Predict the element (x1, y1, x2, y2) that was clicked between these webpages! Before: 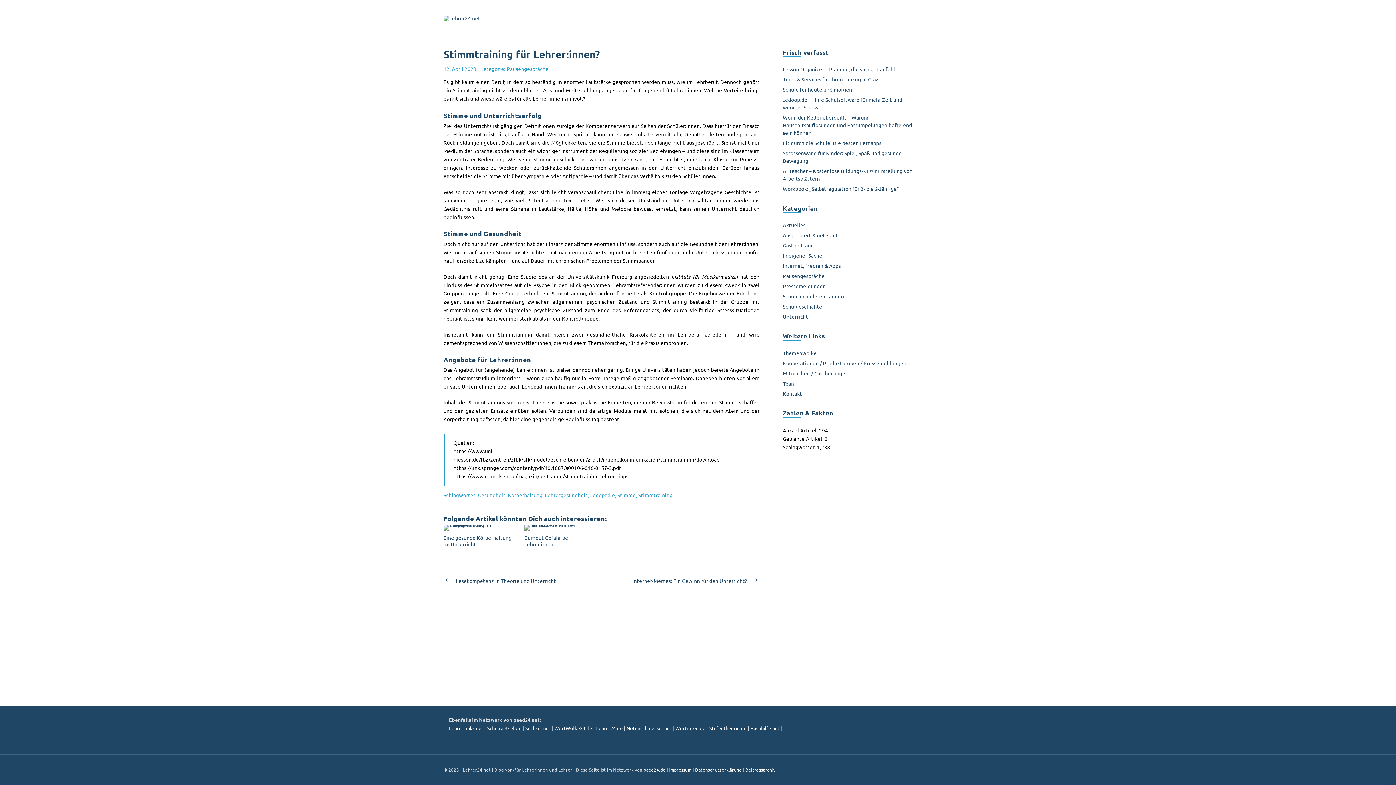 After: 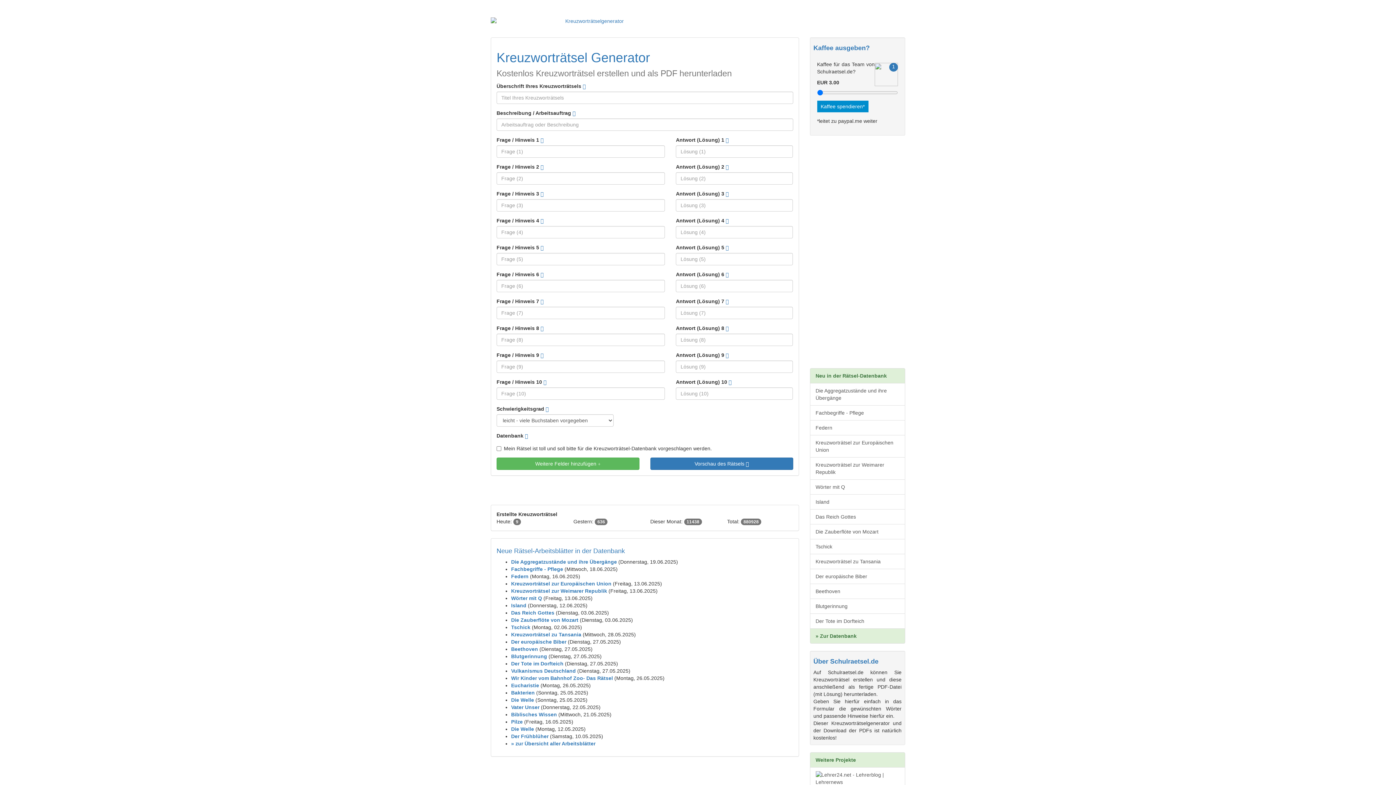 Action: bbox: (487, 725, 521, 731) label: Schulraetsel.de